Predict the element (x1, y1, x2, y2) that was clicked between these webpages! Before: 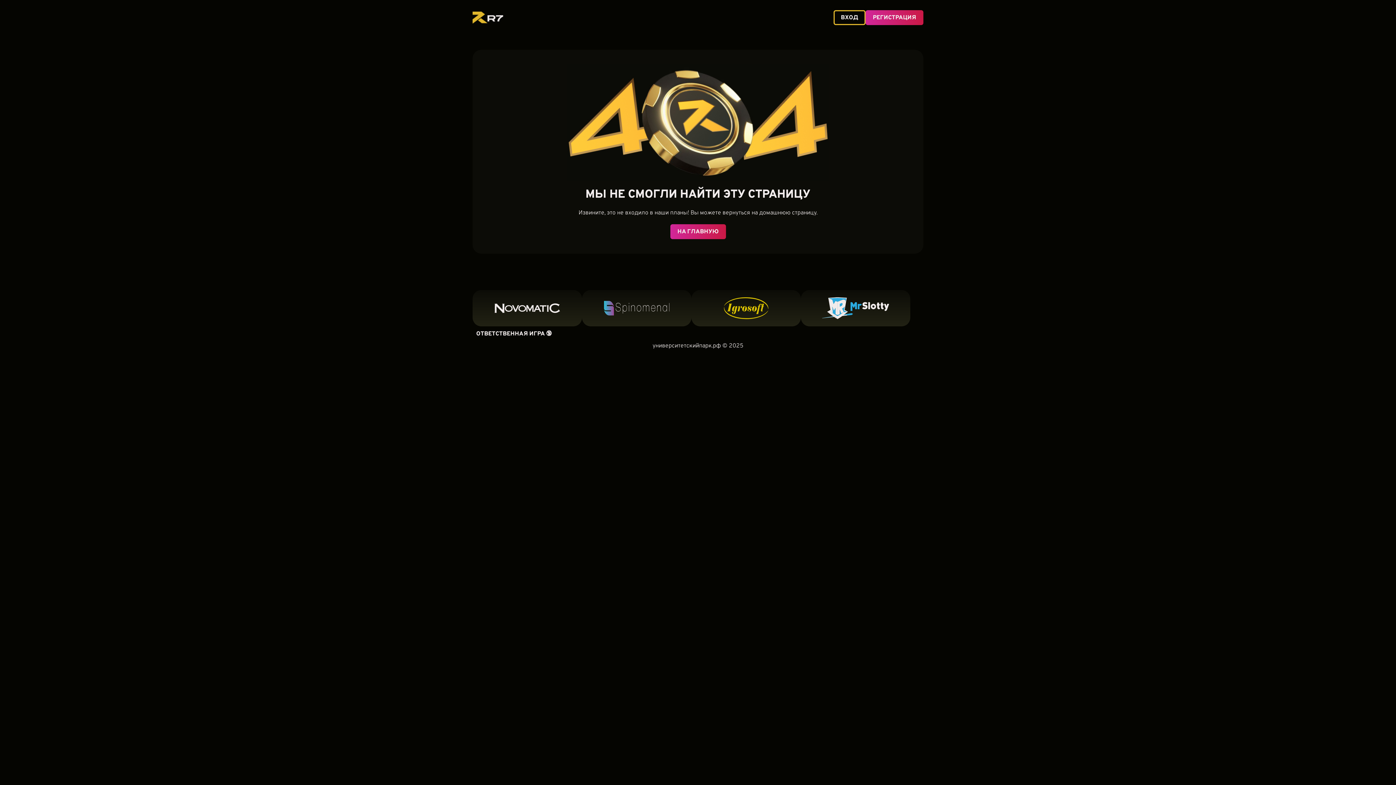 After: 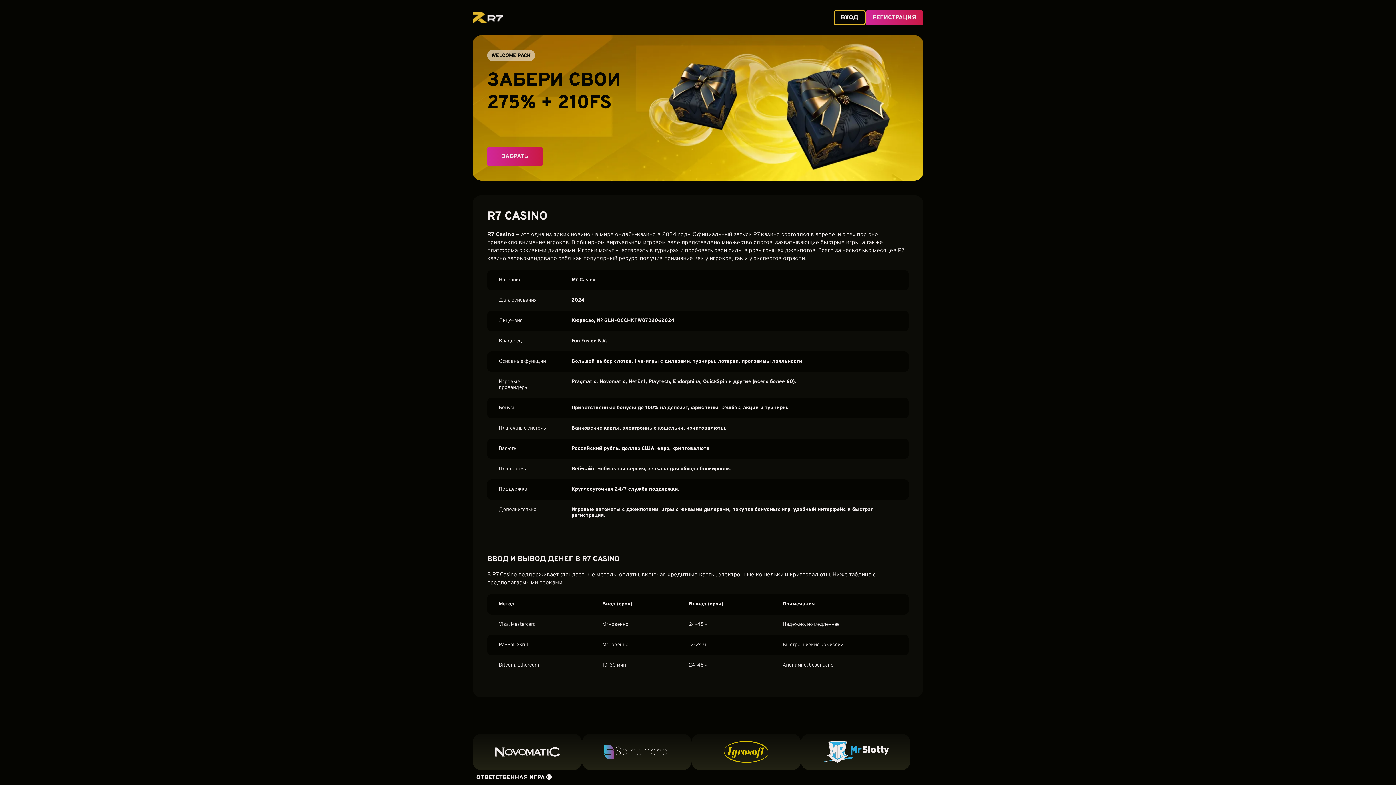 Action: label: НА ГЛАВНУЮ bbox: (670, 224, 726, 239)